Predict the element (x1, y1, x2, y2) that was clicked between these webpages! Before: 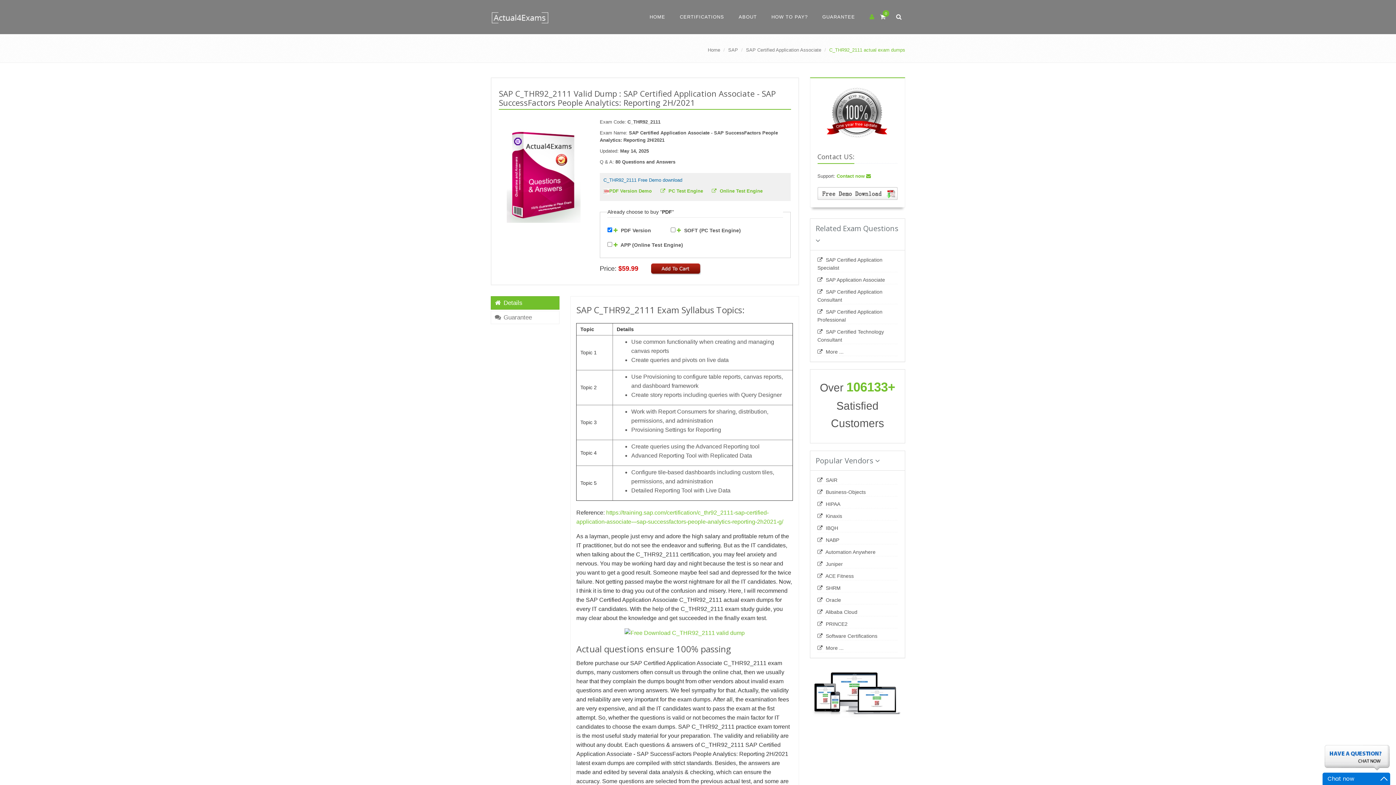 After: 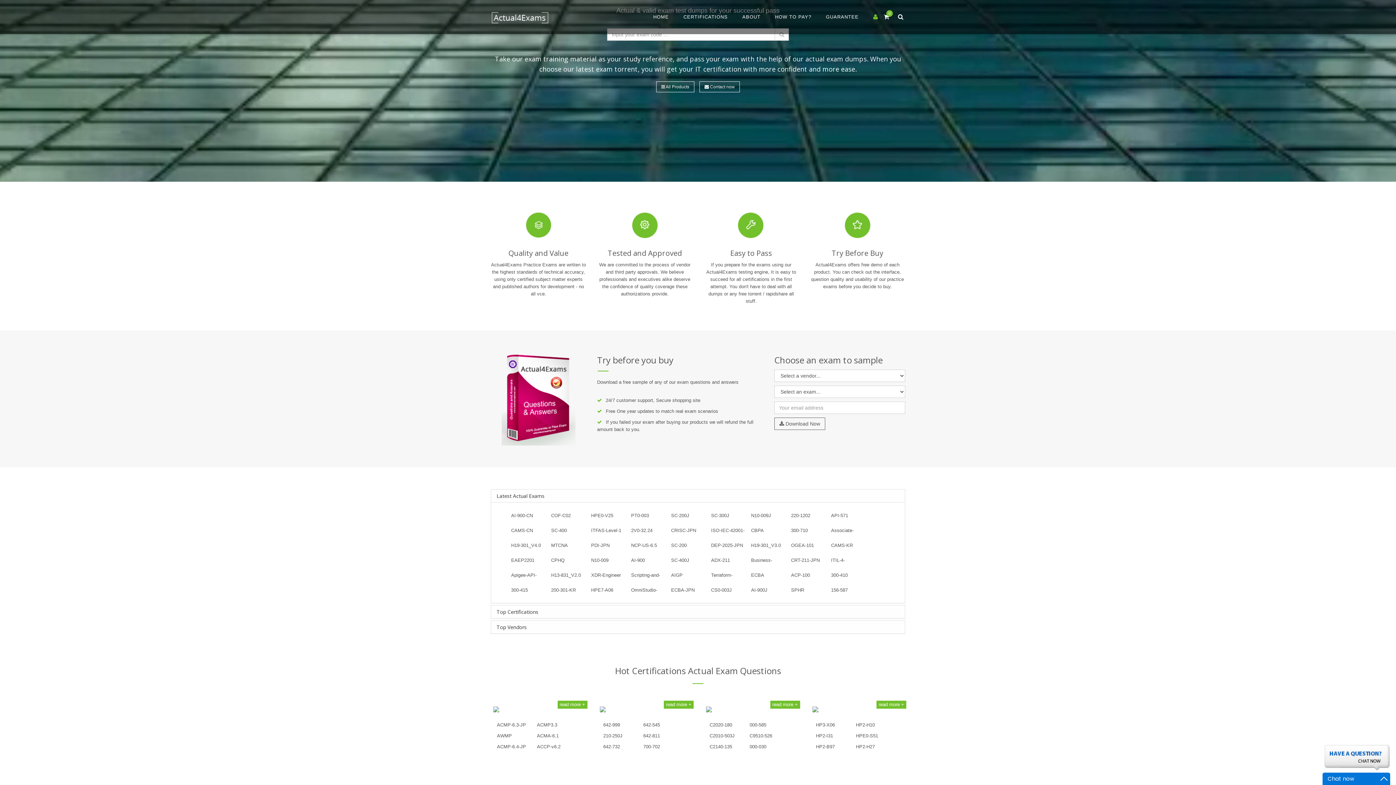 Action: label: Home bbox: (708, 47, 720, 52)